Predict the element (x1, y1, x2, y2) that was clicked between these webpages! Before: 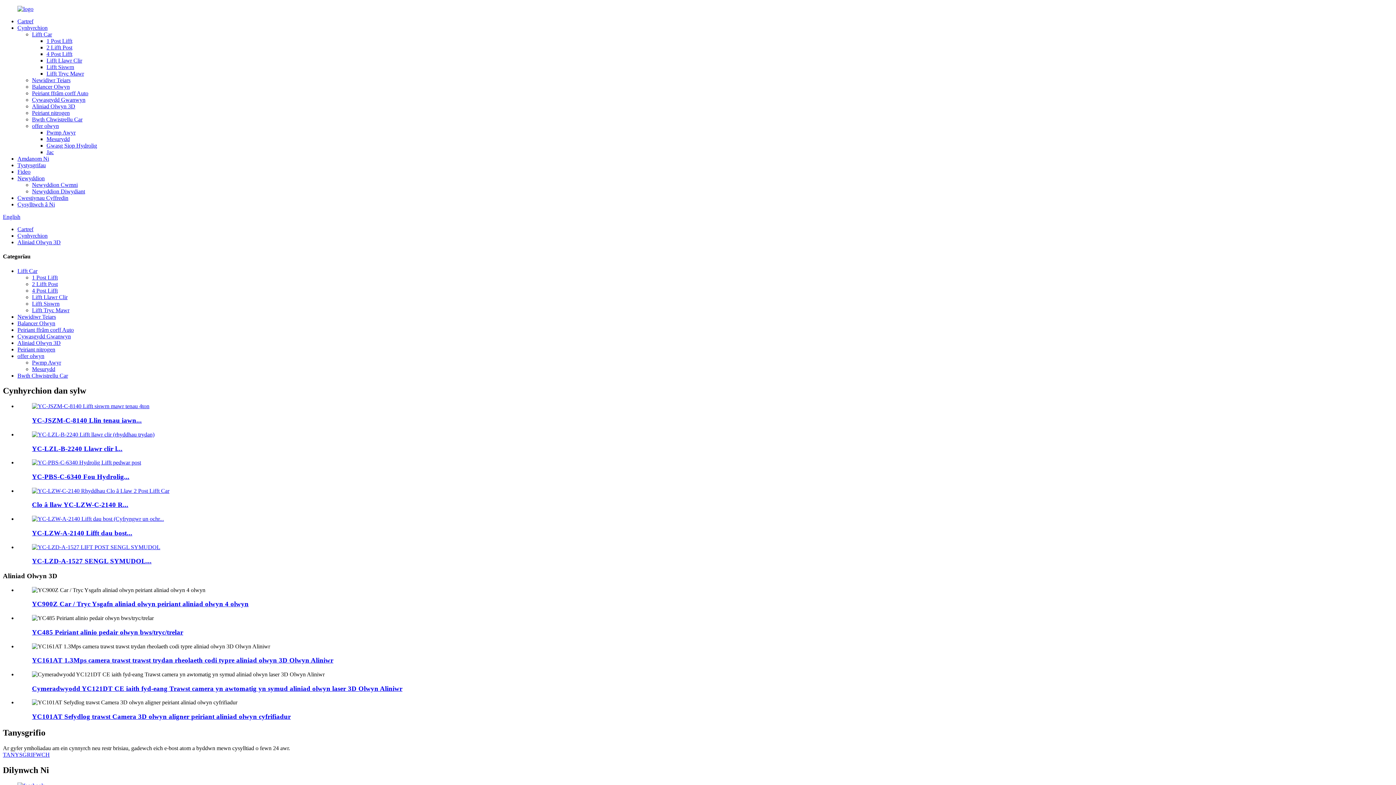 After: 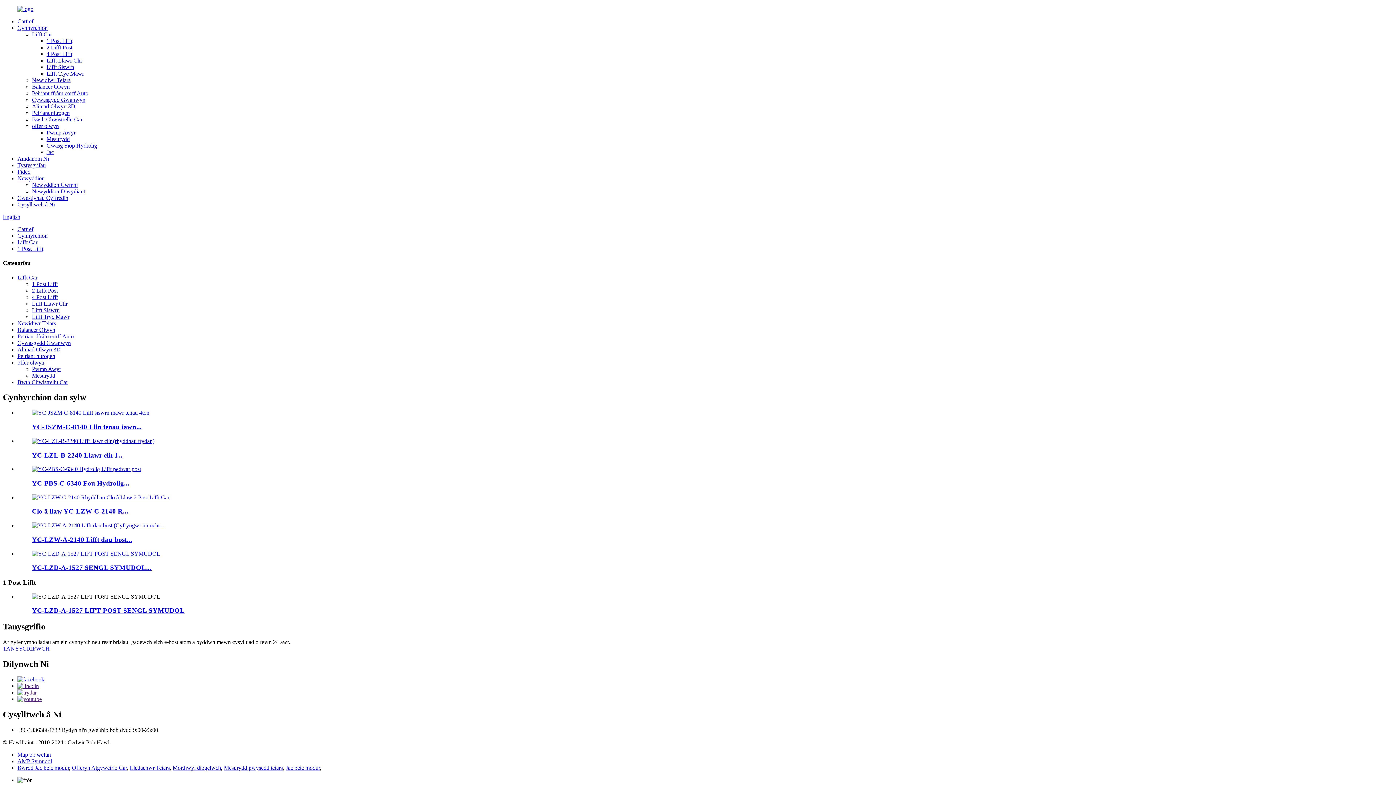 Action: label: 1 Post Lifft bbox: (32, 274, 57, 280)